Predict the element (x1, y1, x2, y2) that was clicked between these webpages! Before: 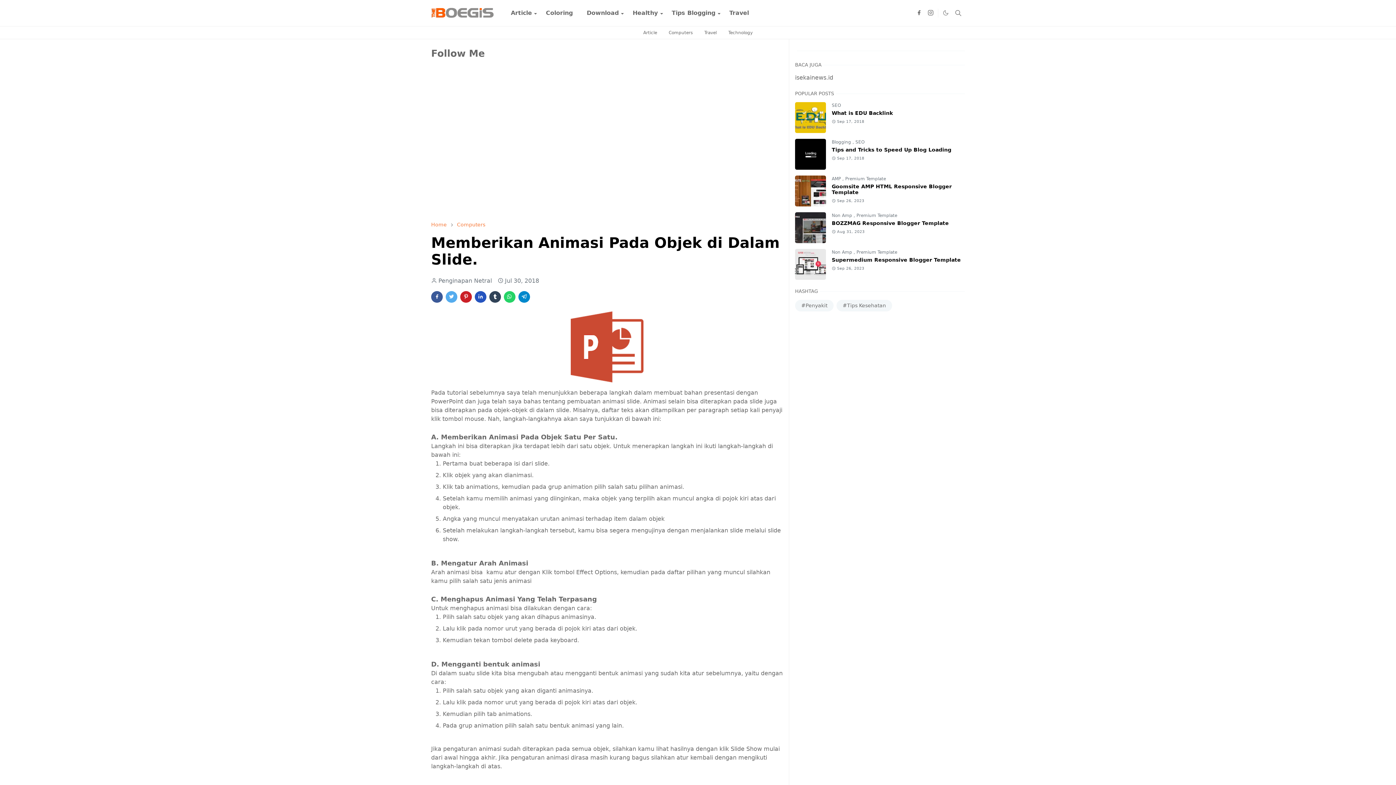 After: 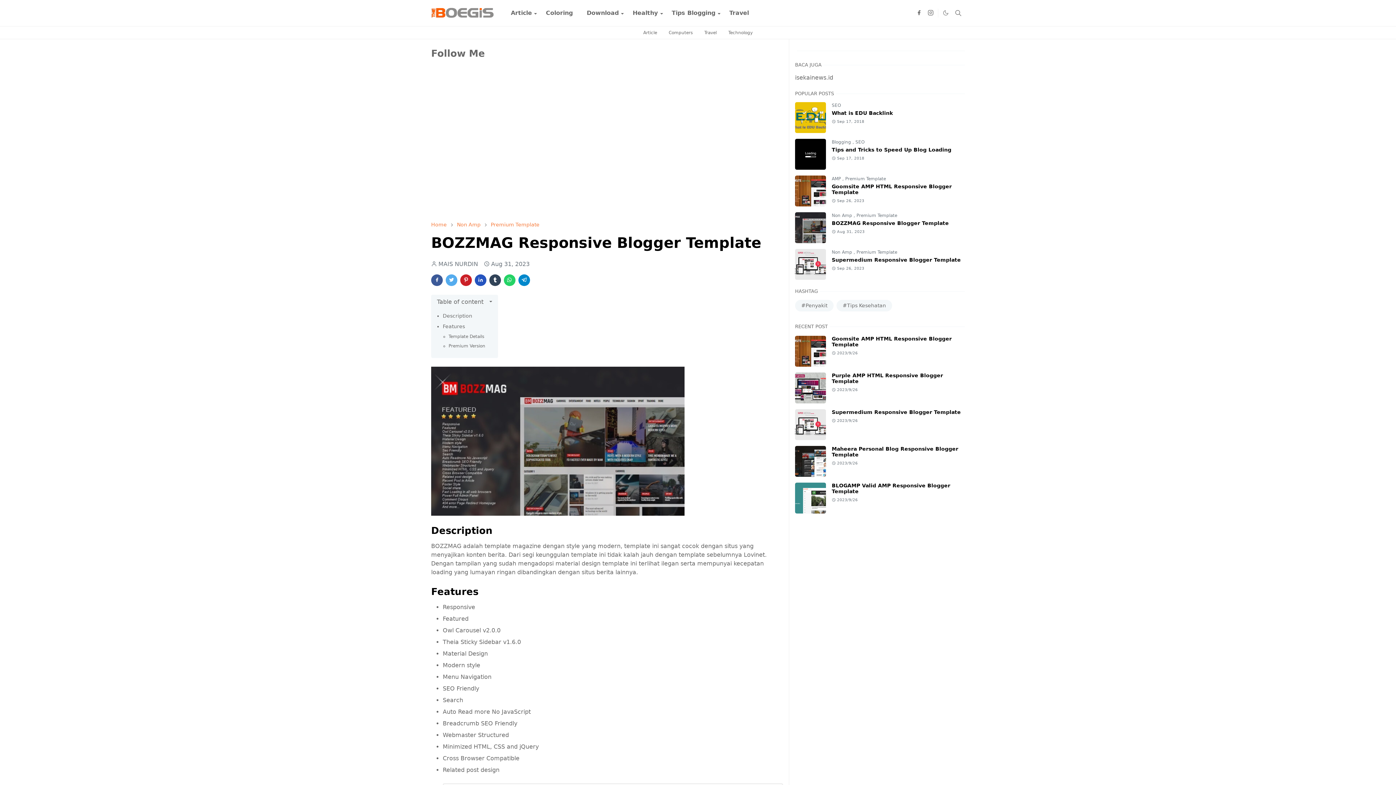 Action: bbox: (832, 220, 949, 226) label: BOZZMAG Responsive Blogger Template